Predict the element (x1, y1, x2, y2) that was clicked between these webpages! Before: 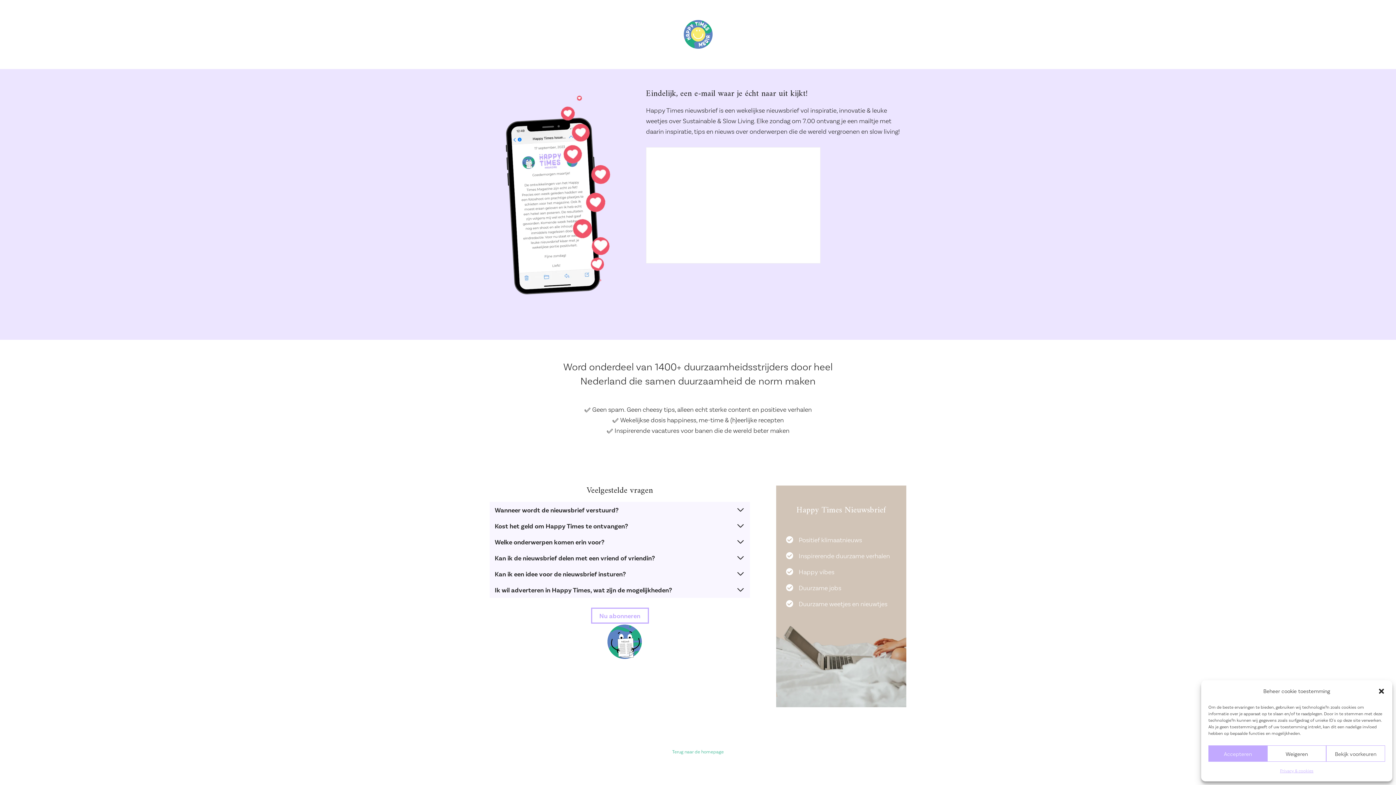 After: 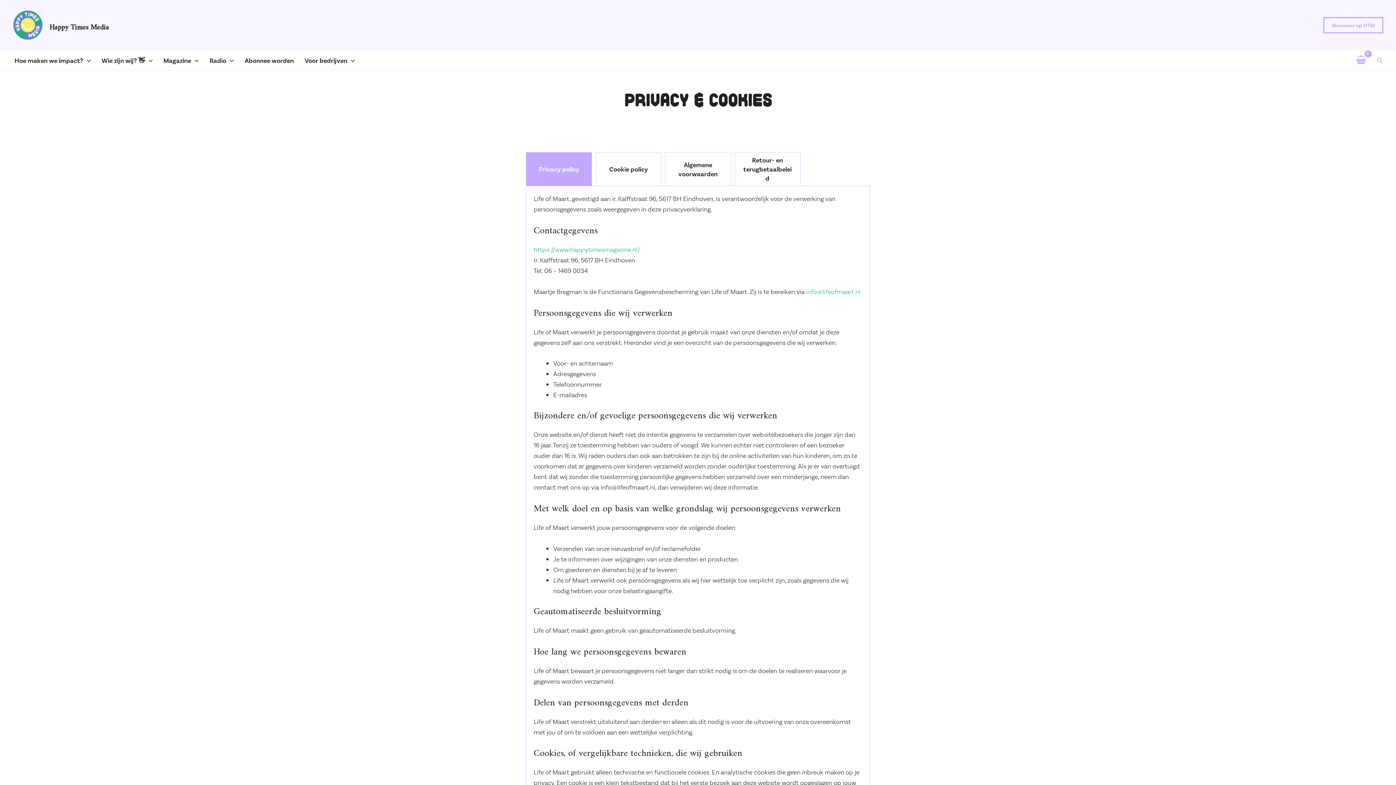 Action: bbox: (1280, 765, 1313, 776) label: Privacy & cookies